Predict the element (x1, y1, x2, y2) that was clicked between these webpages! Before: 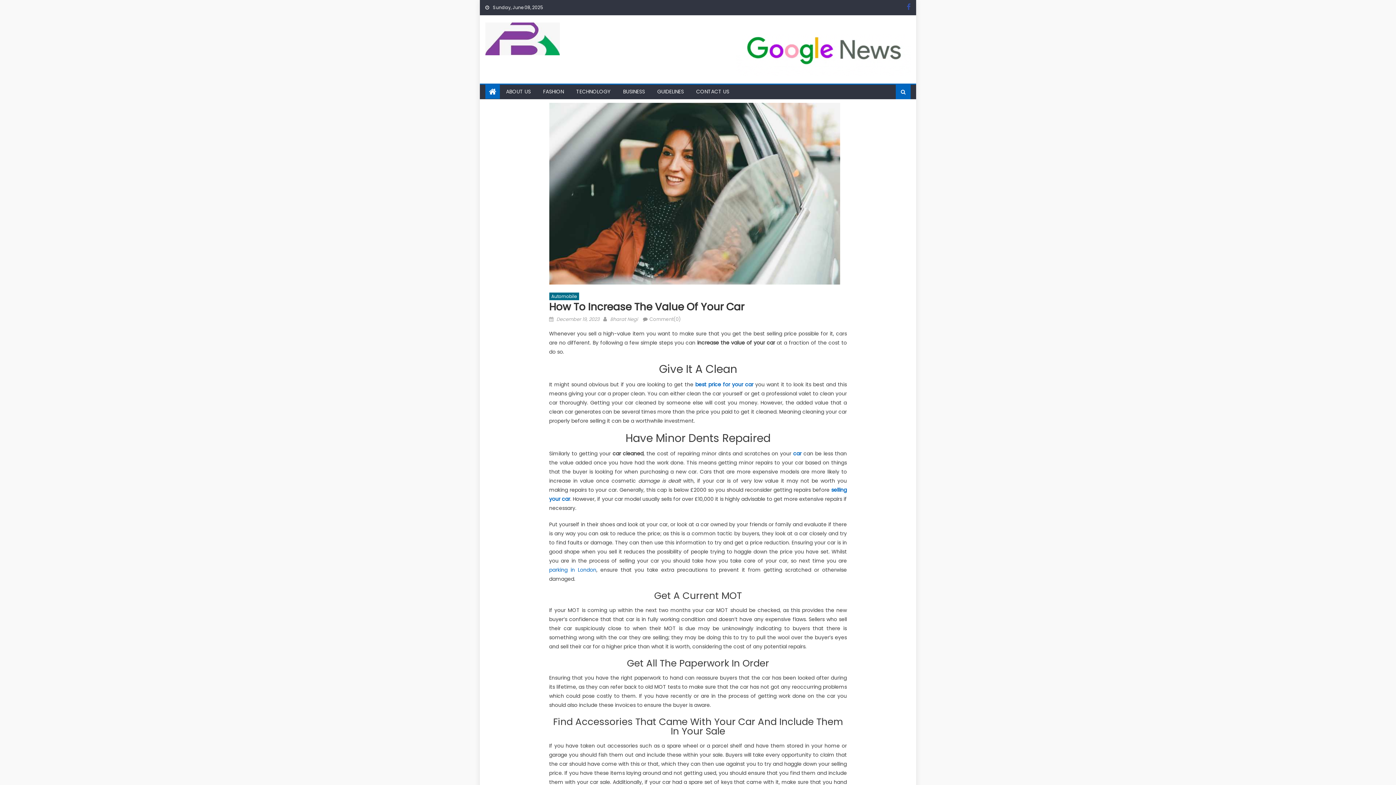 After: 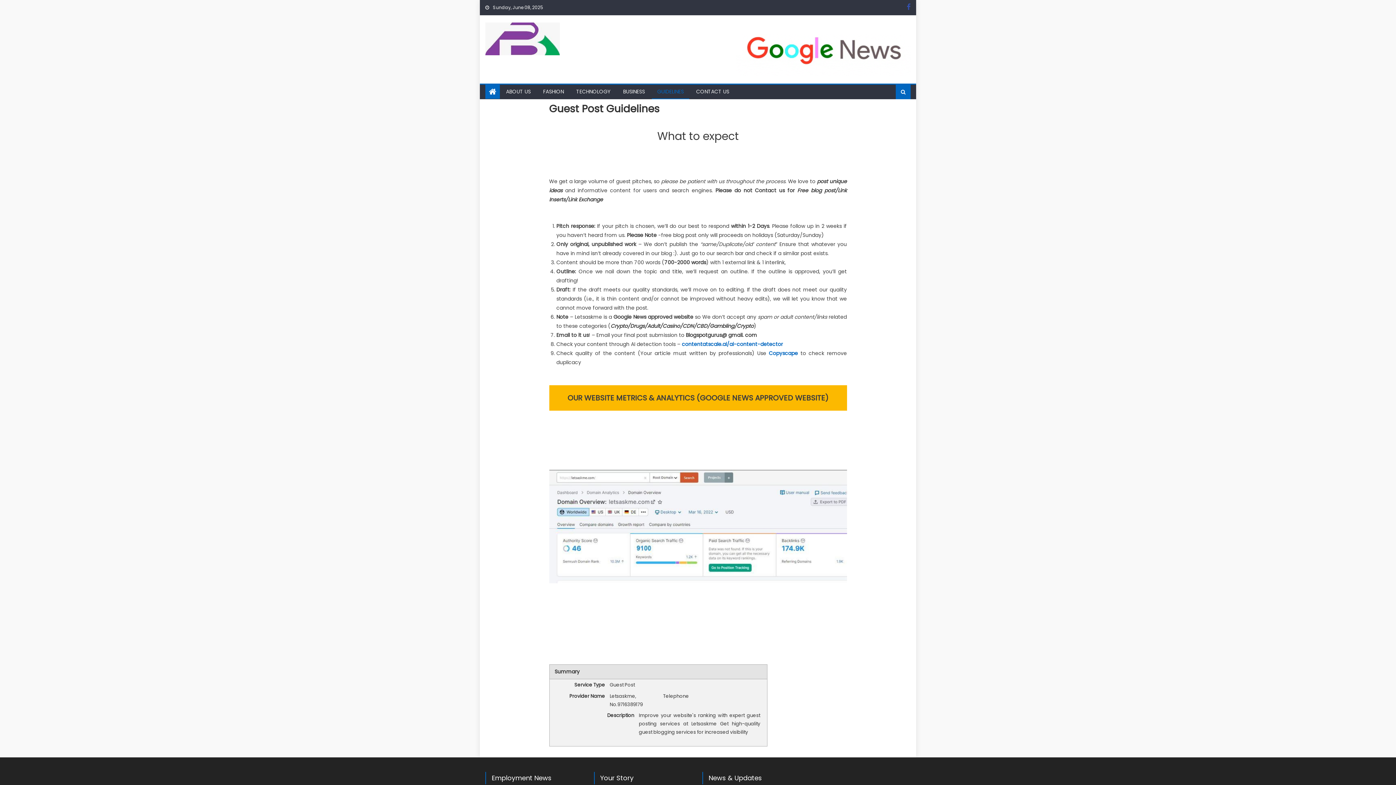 Action: bbox: (652, 84, 689, 98) label: GUIDELINES